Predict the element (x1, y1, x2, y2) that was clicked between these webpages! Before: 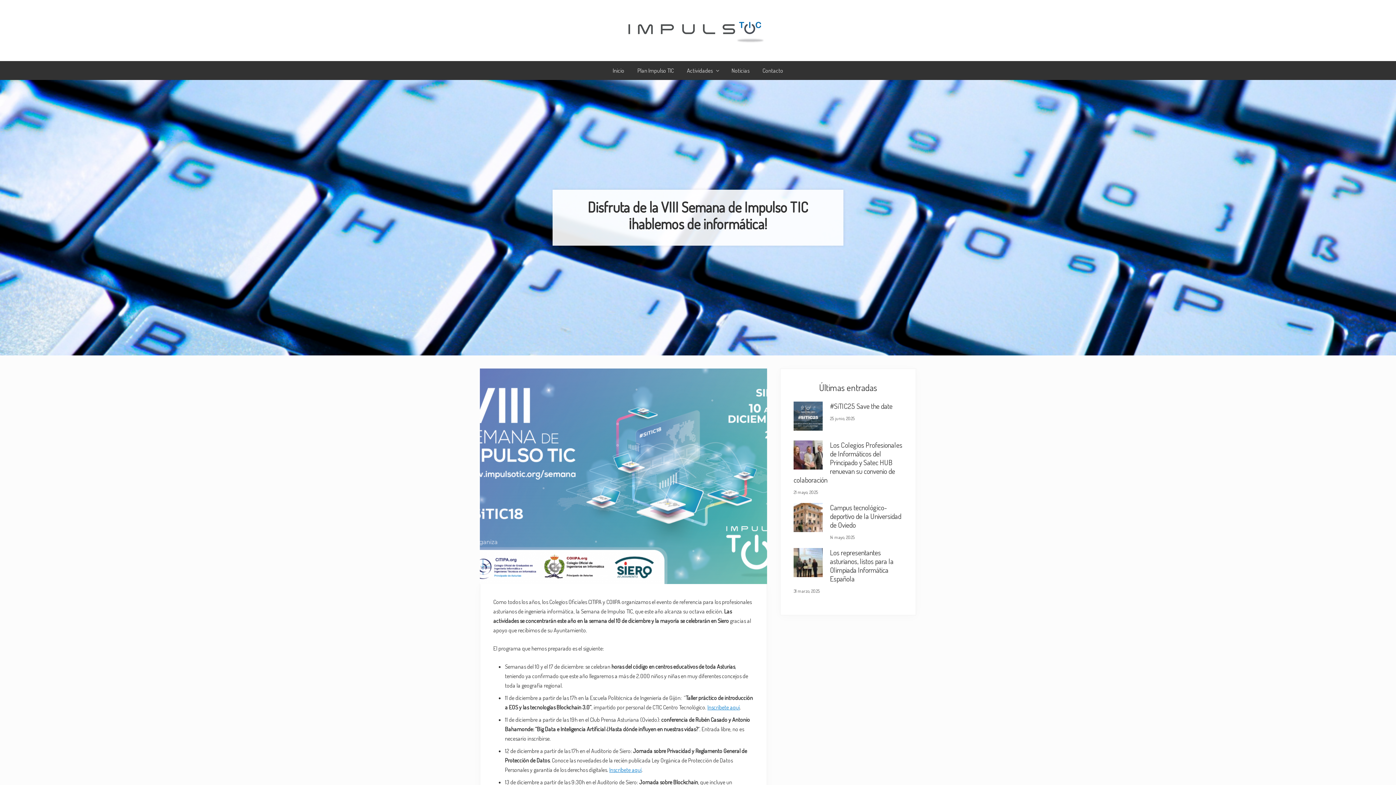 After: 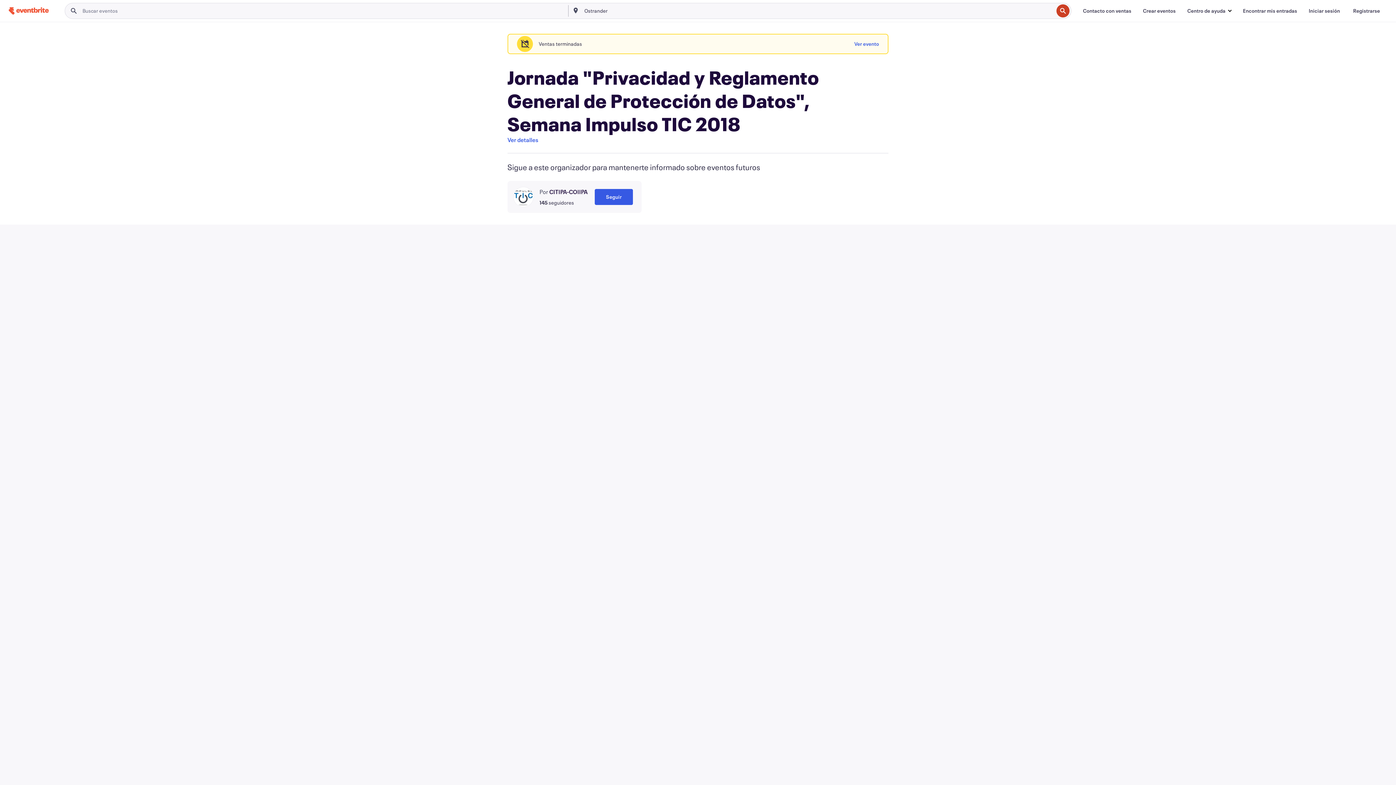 Action: bbox: (609, 766, 641, 773) label: Inscríbete aquí